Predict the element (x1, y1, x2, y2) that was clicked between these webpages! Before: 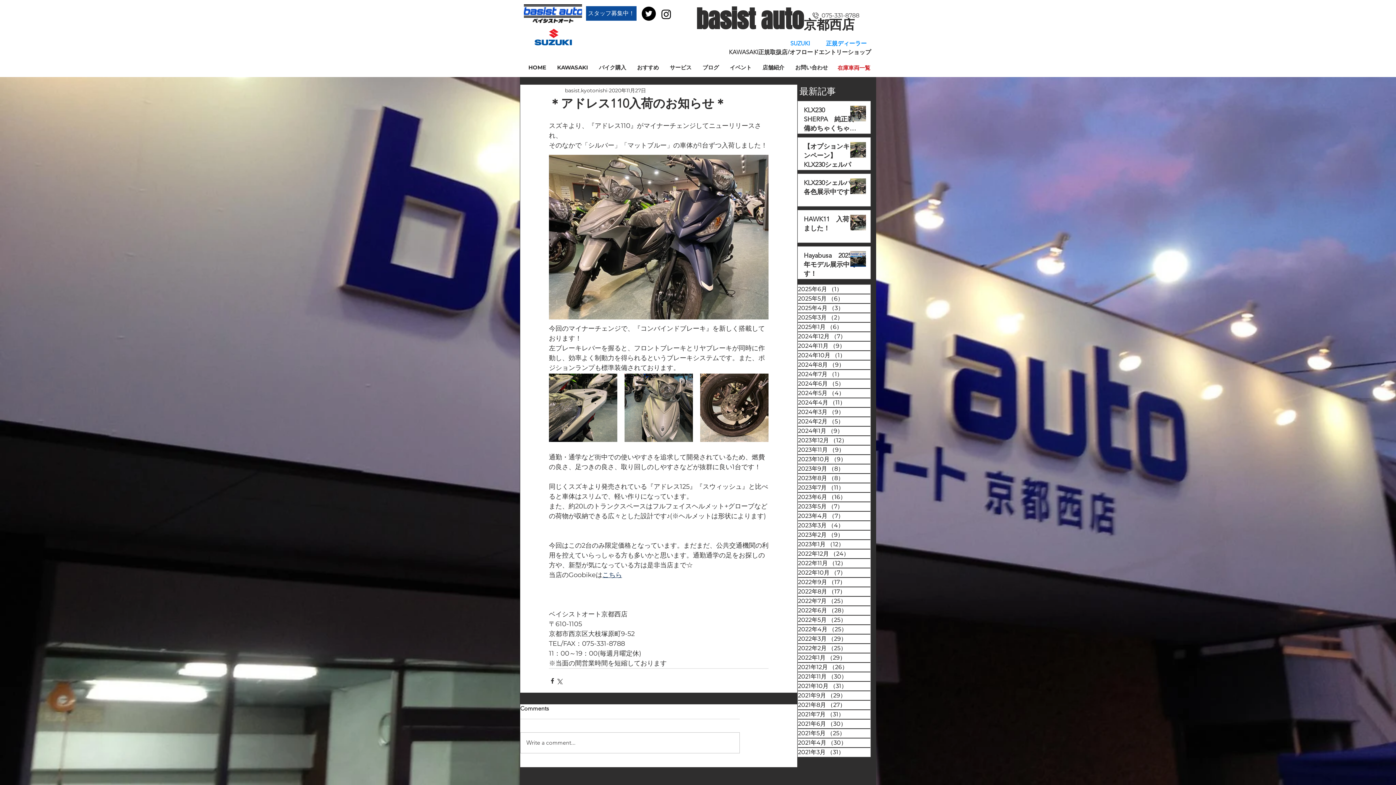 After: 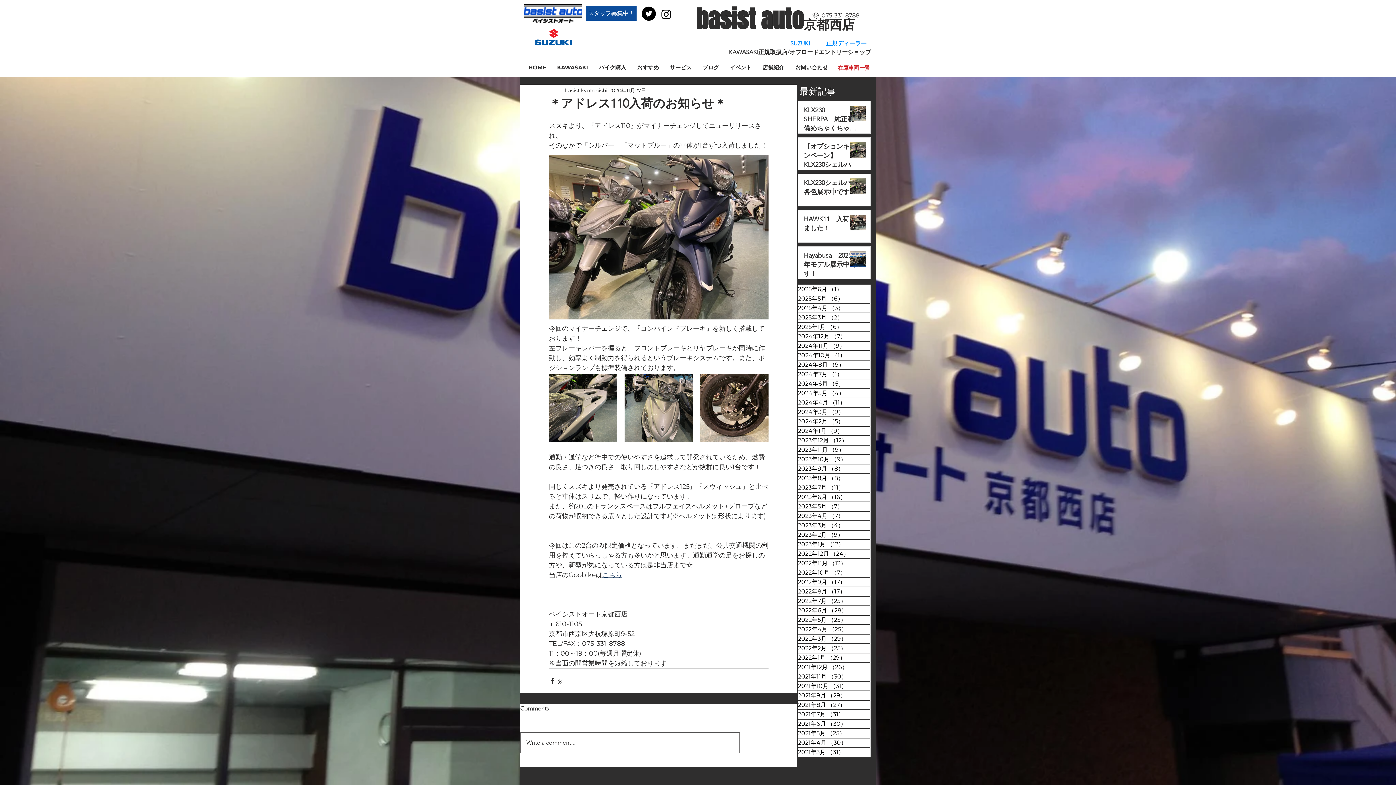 Action: bbox: (520, 733, 739, 753) label: Write a comment...